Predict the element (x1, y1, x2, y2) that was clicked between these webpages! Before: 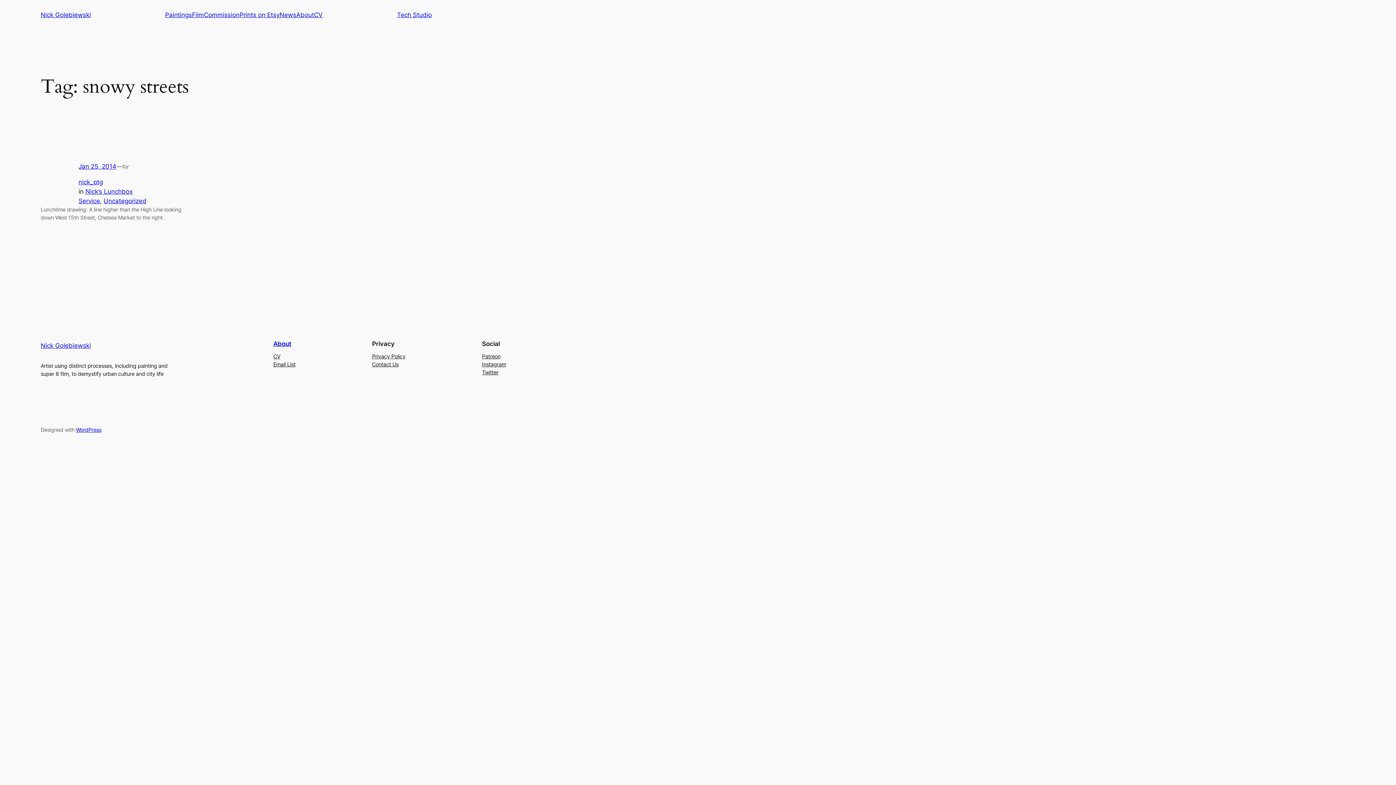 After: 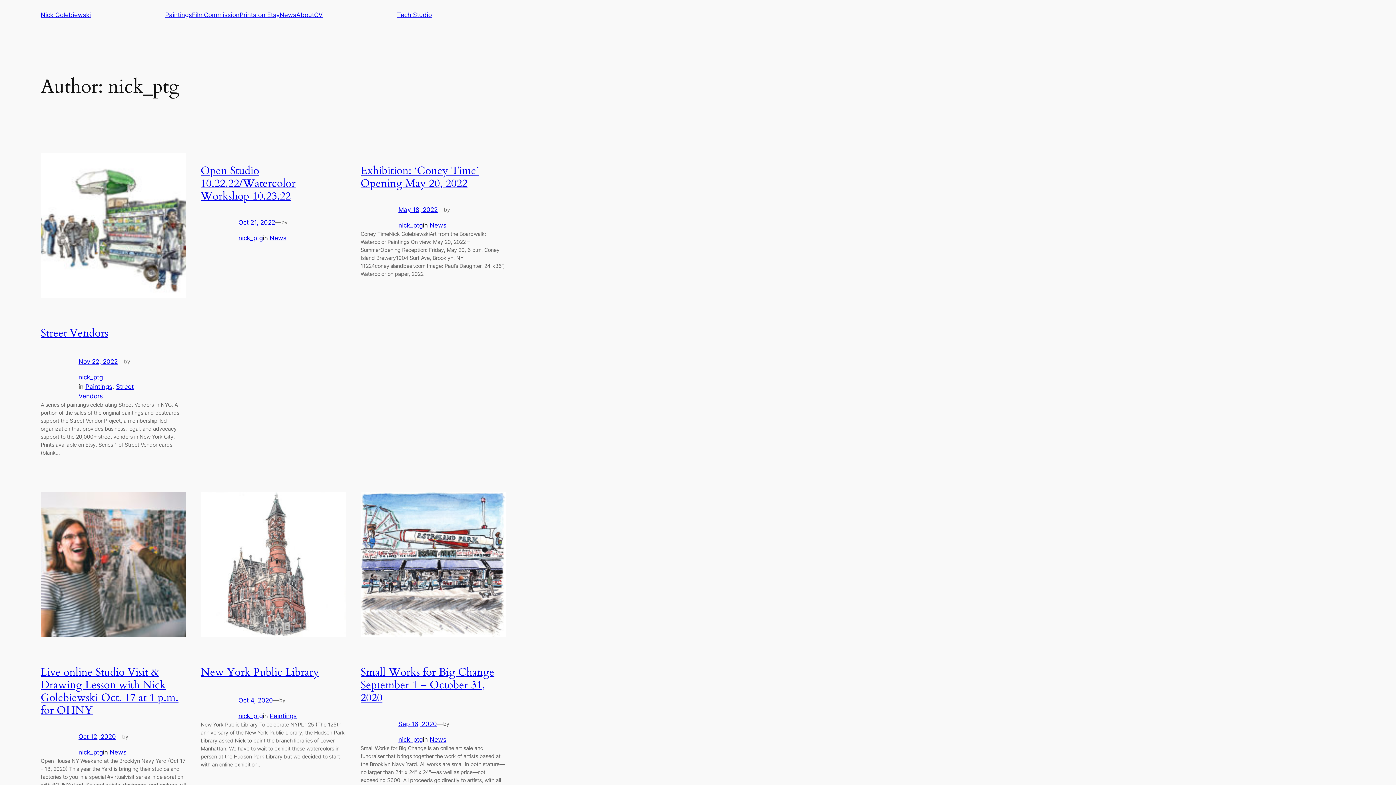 Action: bbox: (78, 178, 102, 185) label: nick_ptg